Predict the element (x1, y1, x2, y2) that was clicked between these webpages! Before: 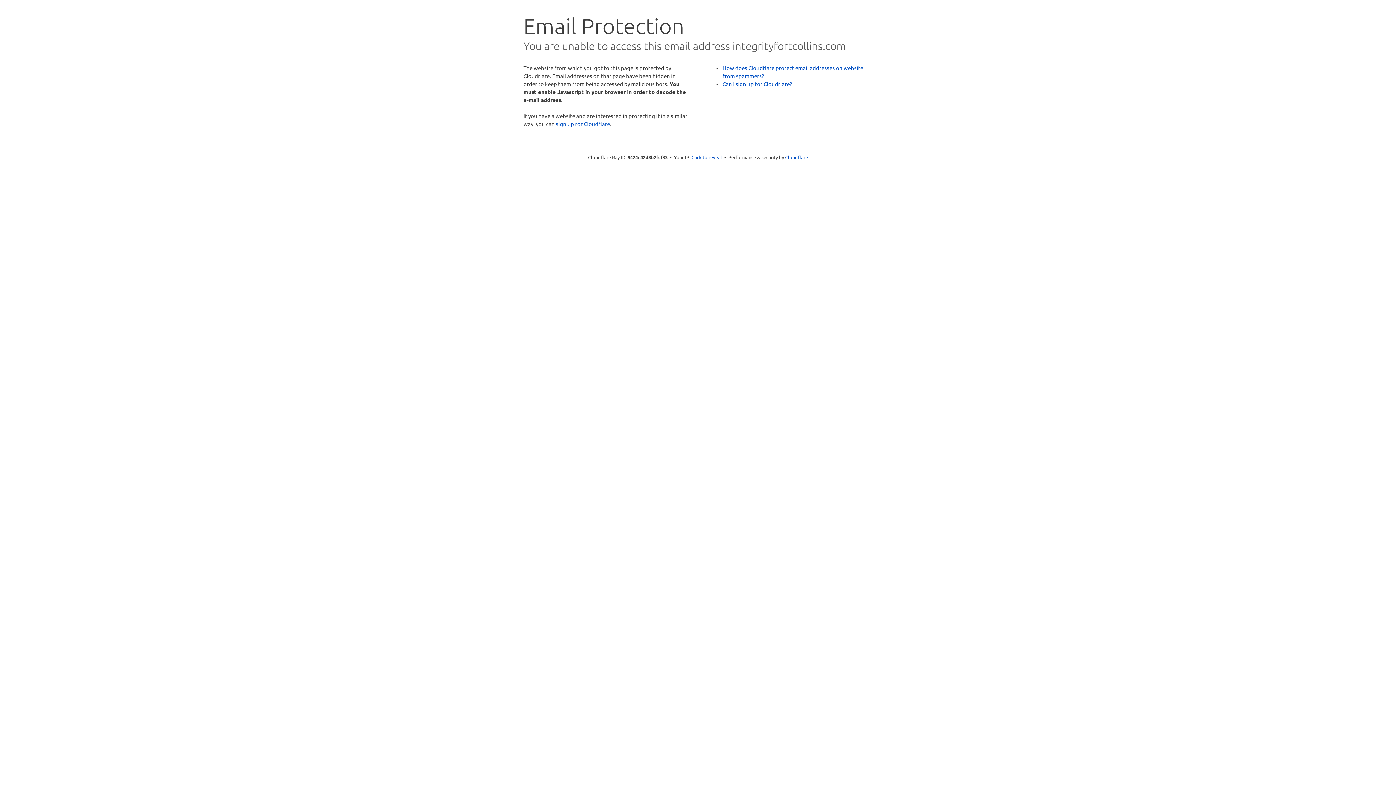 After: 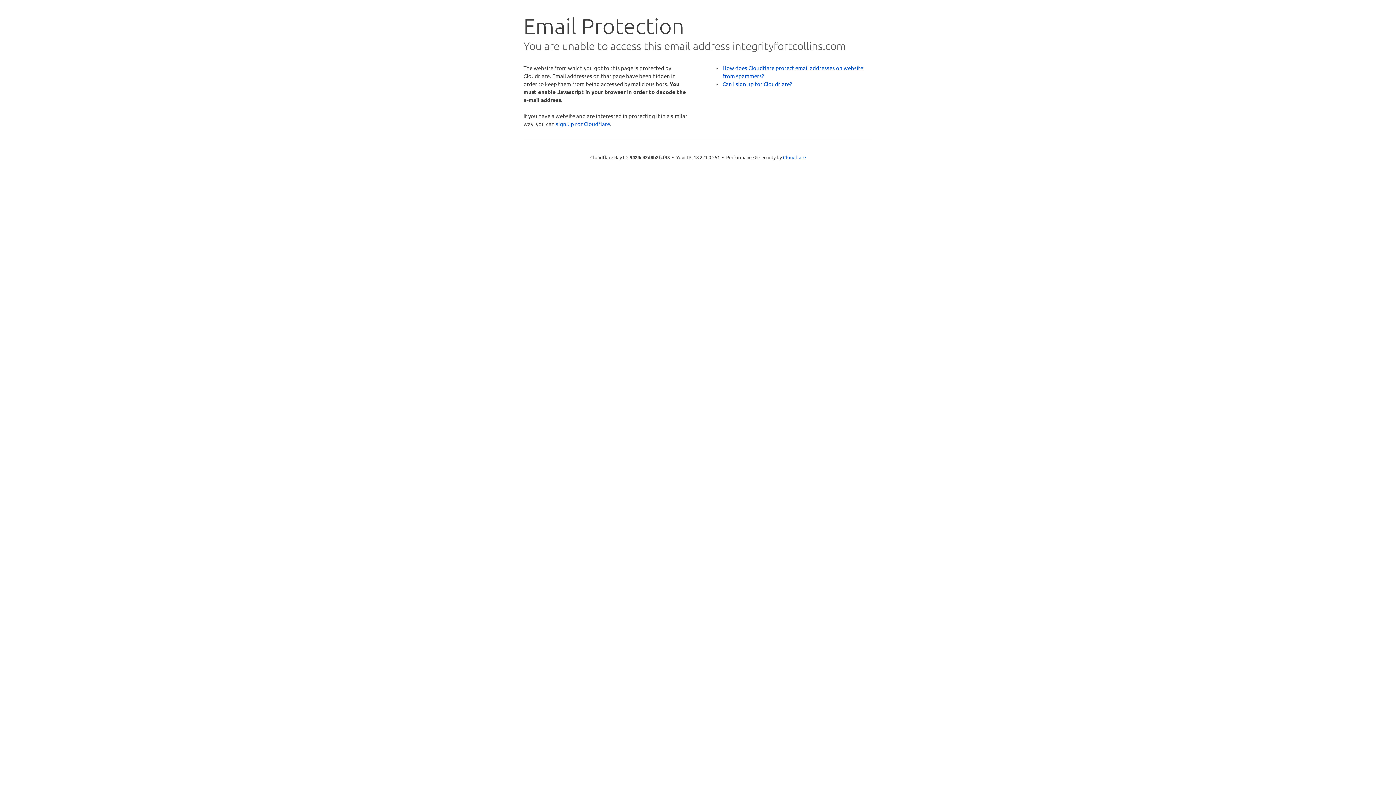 Action: label: Click to reveal bbox: (691, 153, 722, 160)